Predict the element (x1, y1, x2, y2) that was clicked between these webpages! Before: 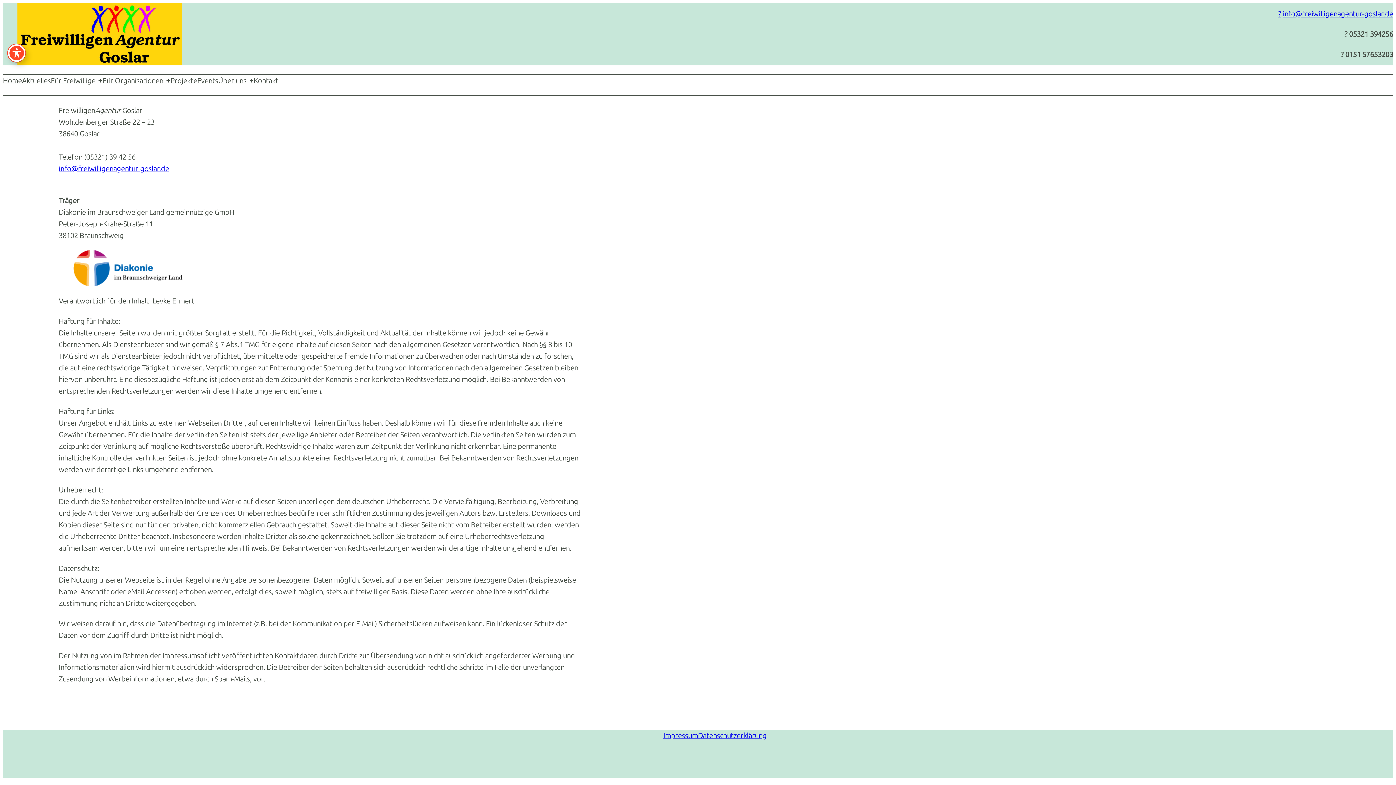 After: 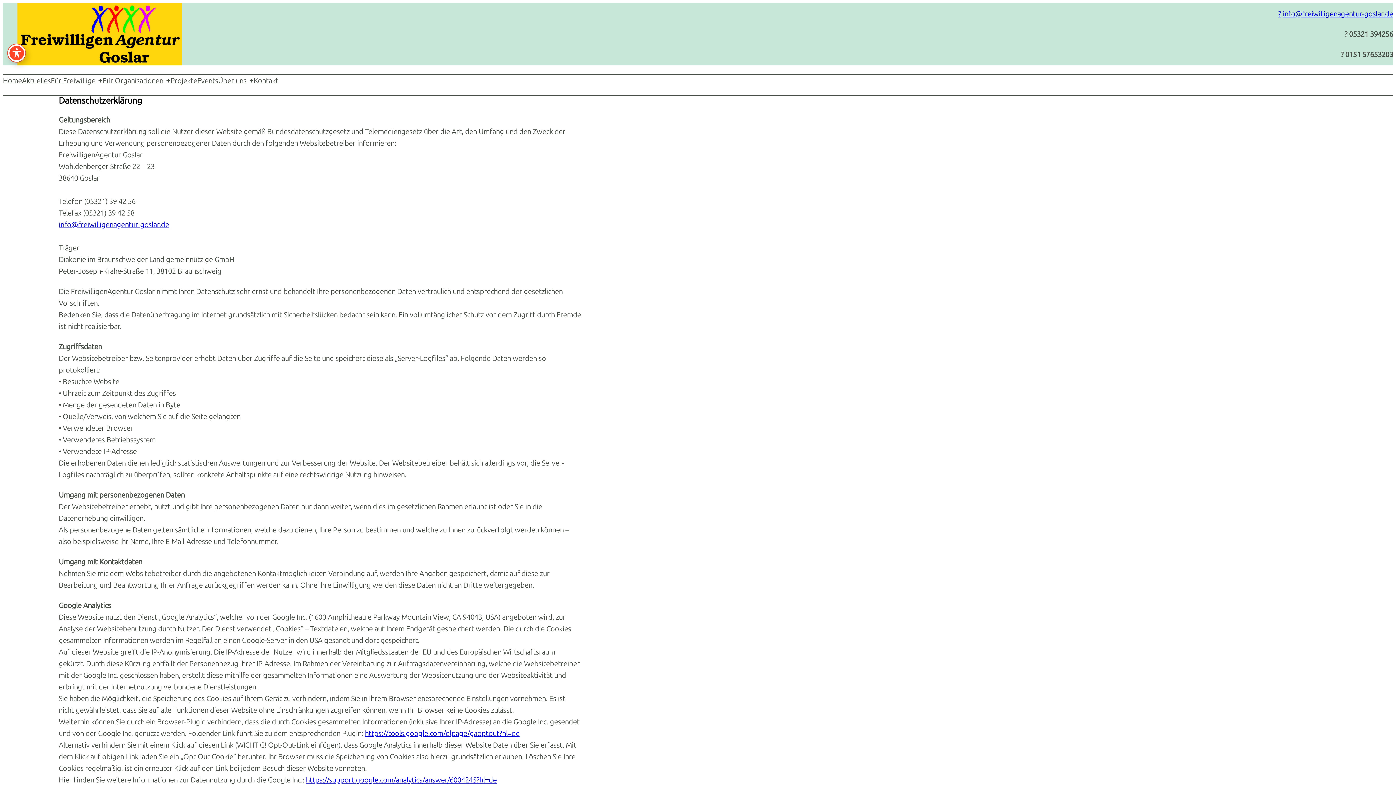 Action: bbox: (698, 731, 766, 740) label: Datenschutzerklärung